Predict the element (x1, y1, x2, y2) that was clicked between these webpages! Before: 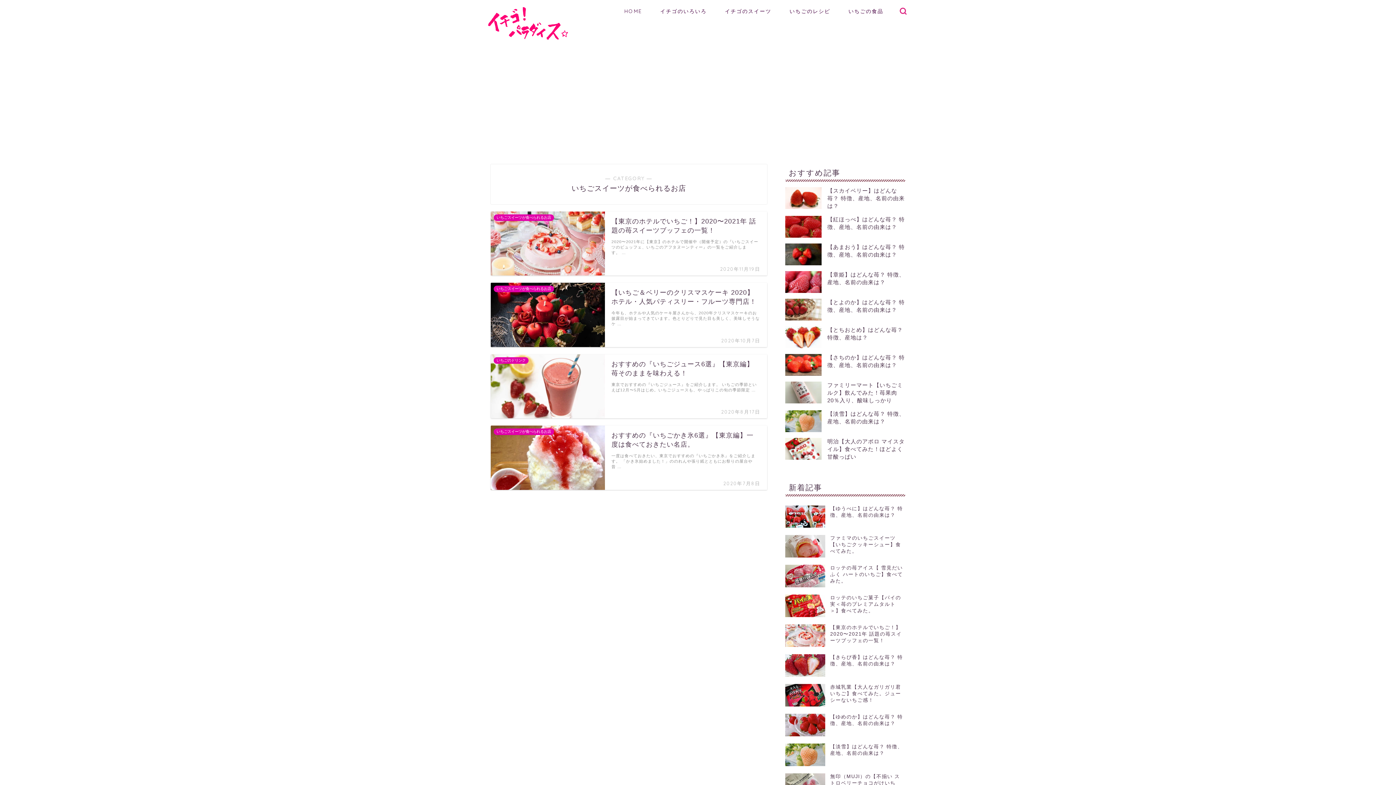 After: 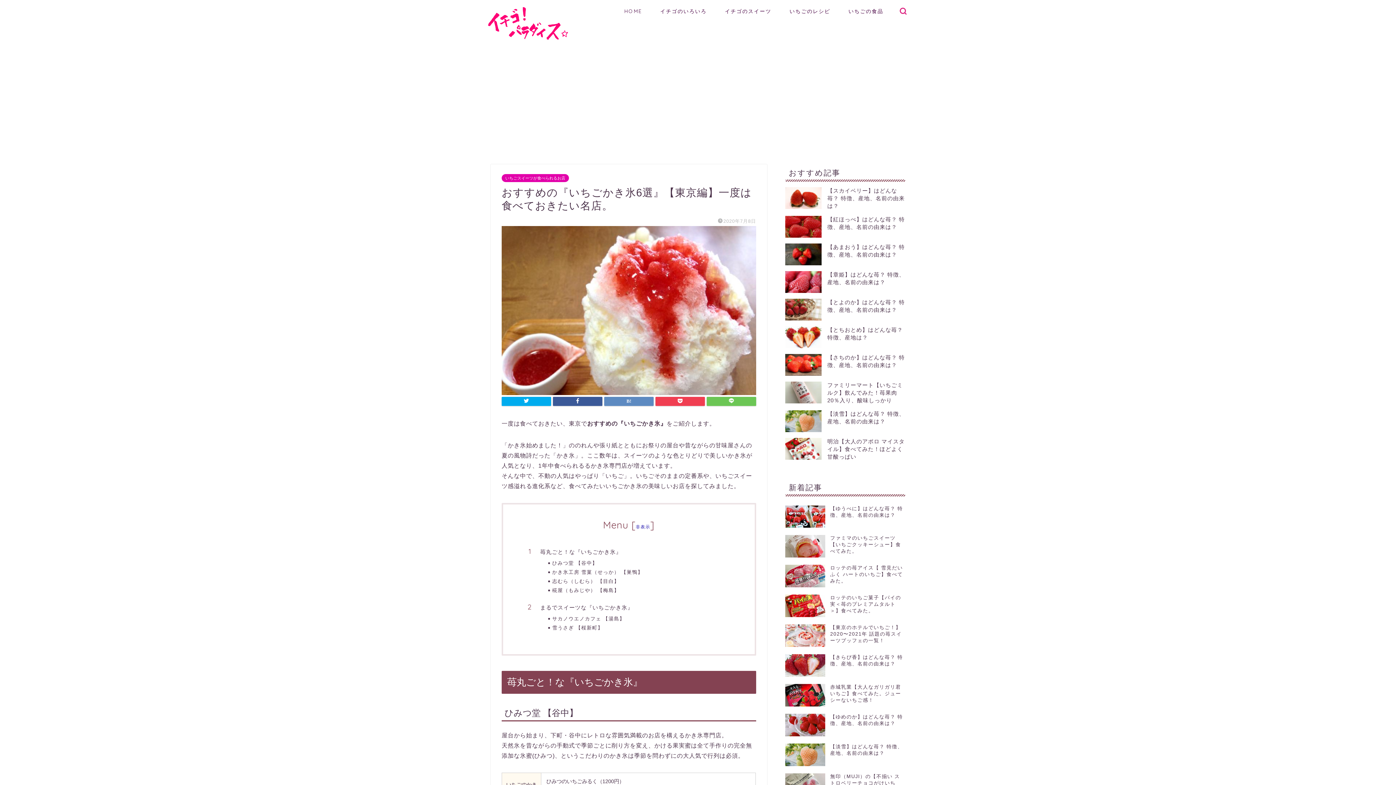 Action: label: いちごスイーツが食べられるお店
おすすめの『いちごかき氷6選』【東京編】一度は食べておきたい名店。
2020年7月8日
一度は食べておきたい、東京でおすすめの『いちごかき氷』をご紹介します。 「かき氷始めました！」ののれんや張り紙とともにお祭りの屋台や昔 … bbox: (490, 425, 767, 490)